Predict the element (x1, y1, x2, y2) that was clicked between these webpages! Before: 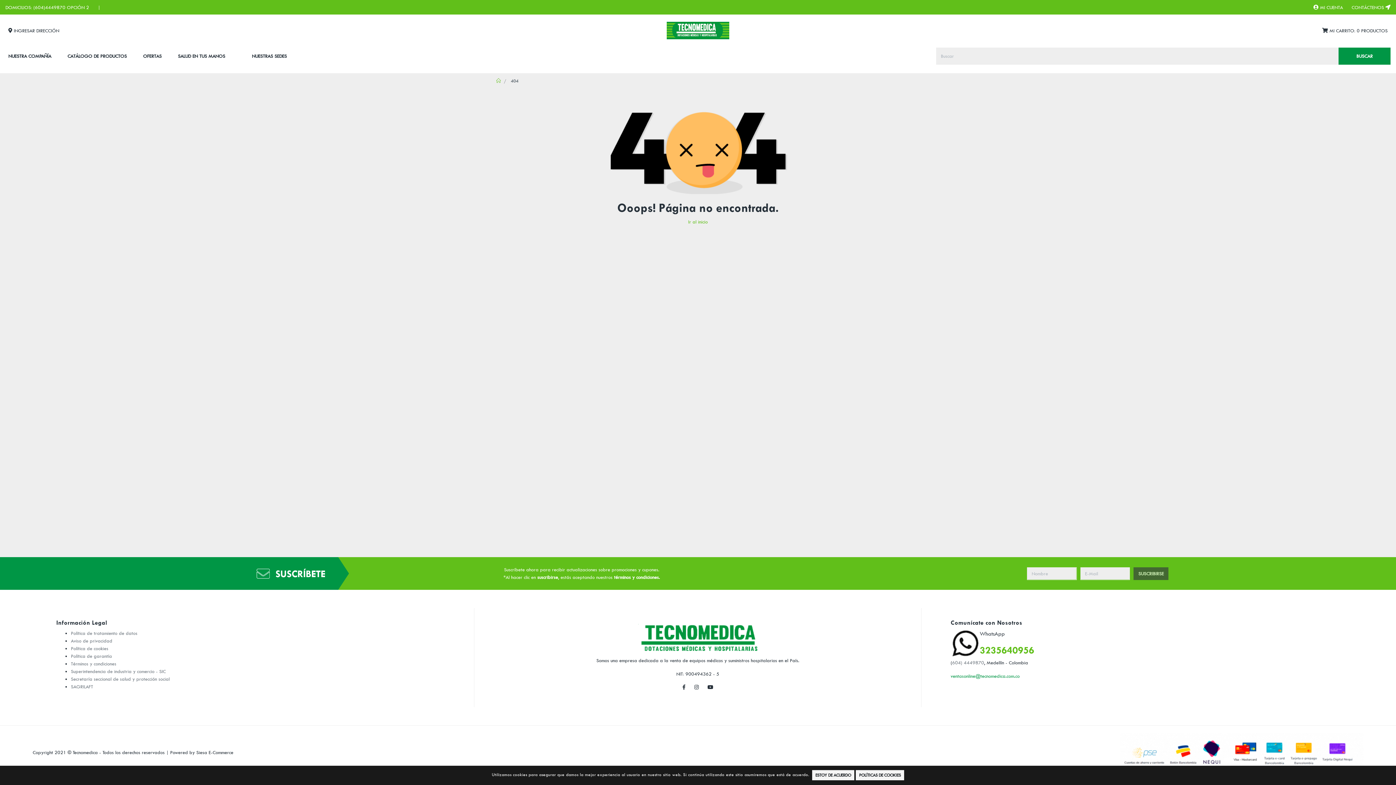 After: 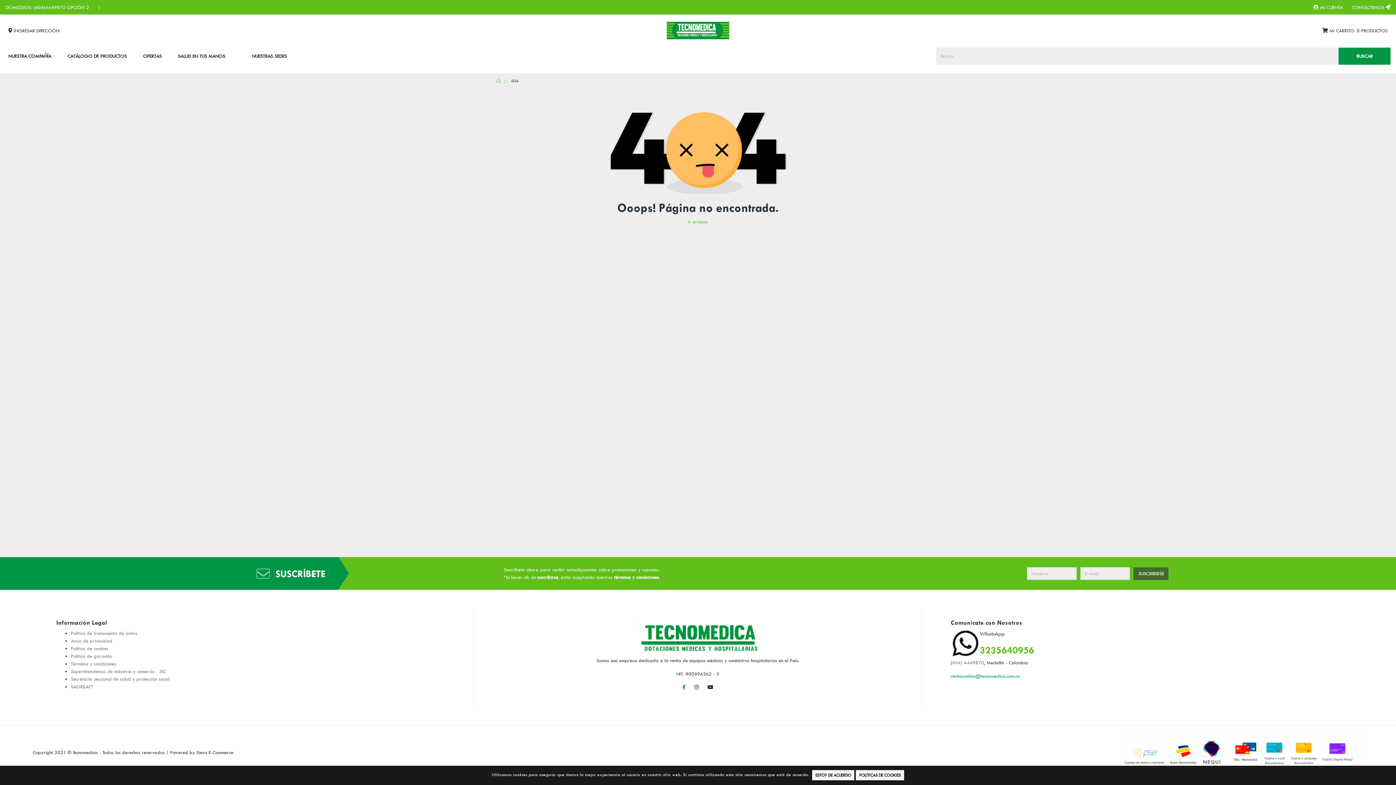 Action: bbox: (684, 684, 689, 690) label:  